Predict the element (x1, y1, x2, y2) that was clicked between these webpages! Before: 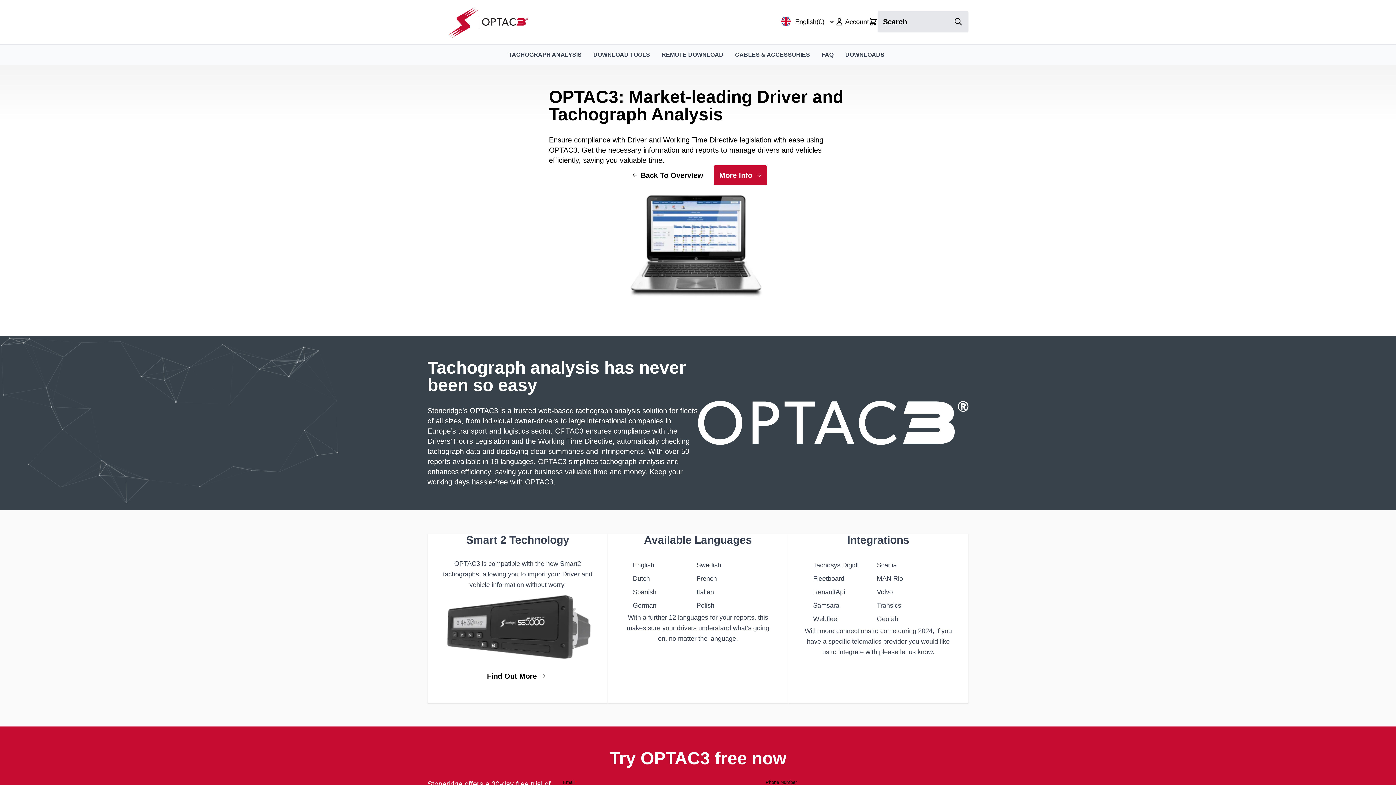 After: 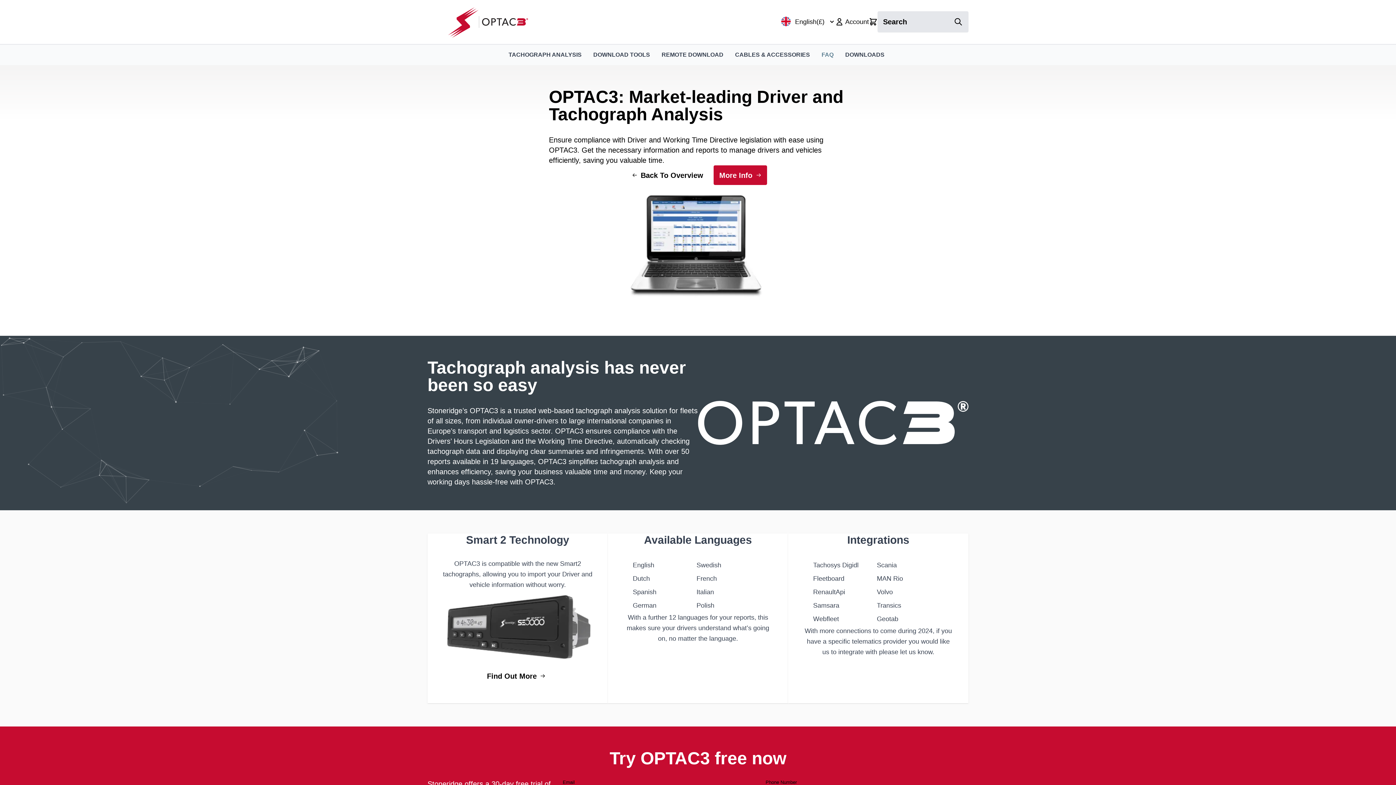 Action: bbox: (821, 46, 833, 63) label: FAQ